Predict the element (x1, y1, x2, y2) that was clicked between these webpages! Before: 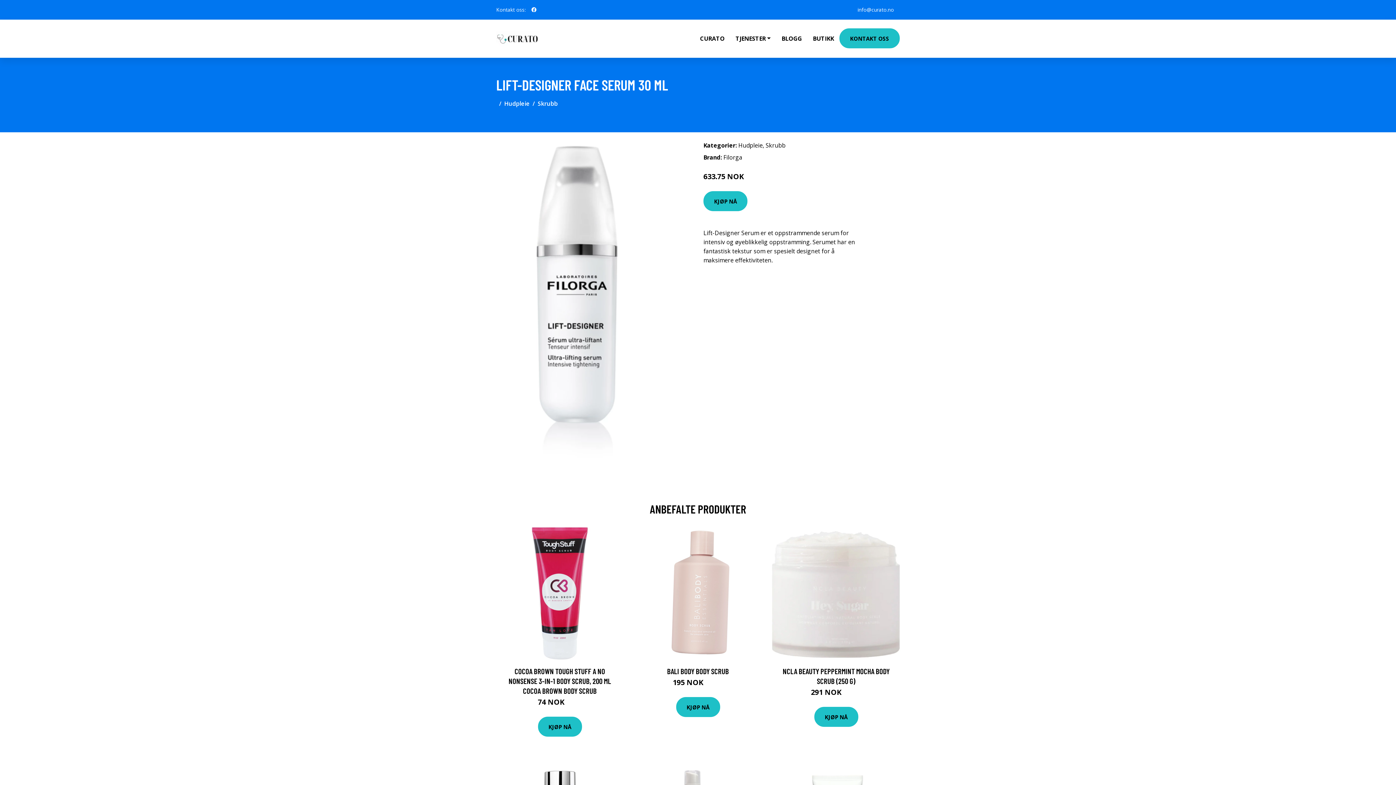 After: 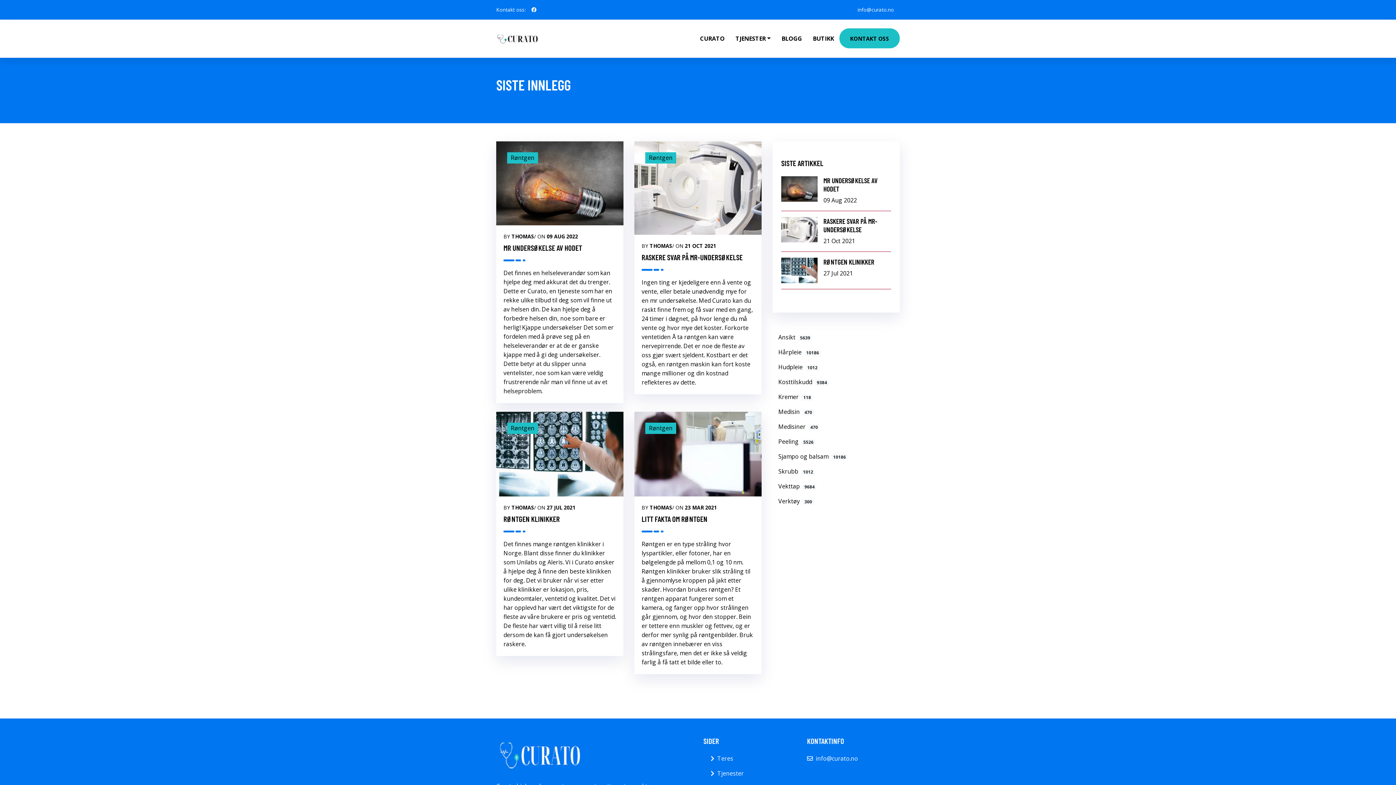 Action: bbox: (776, 19, 807, 57) label: BLOGG